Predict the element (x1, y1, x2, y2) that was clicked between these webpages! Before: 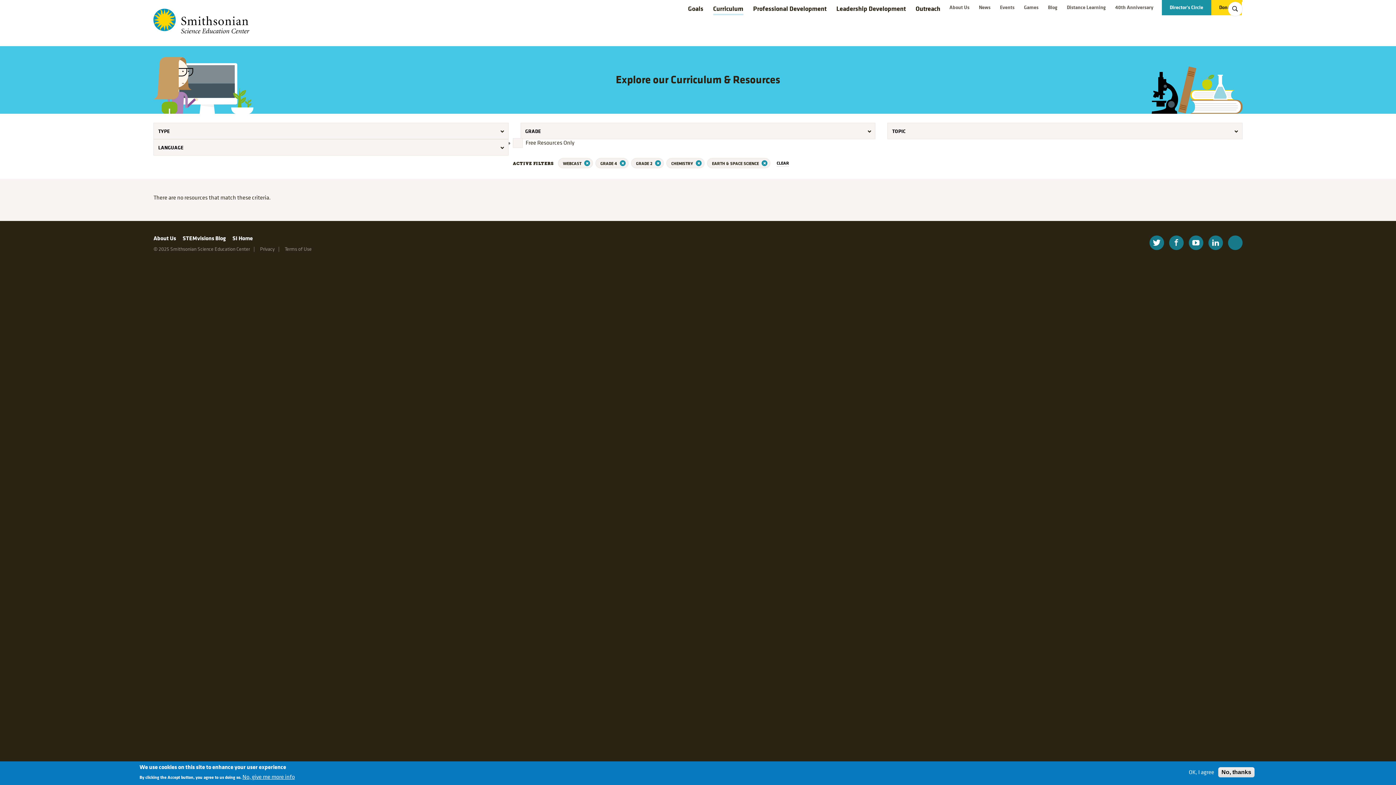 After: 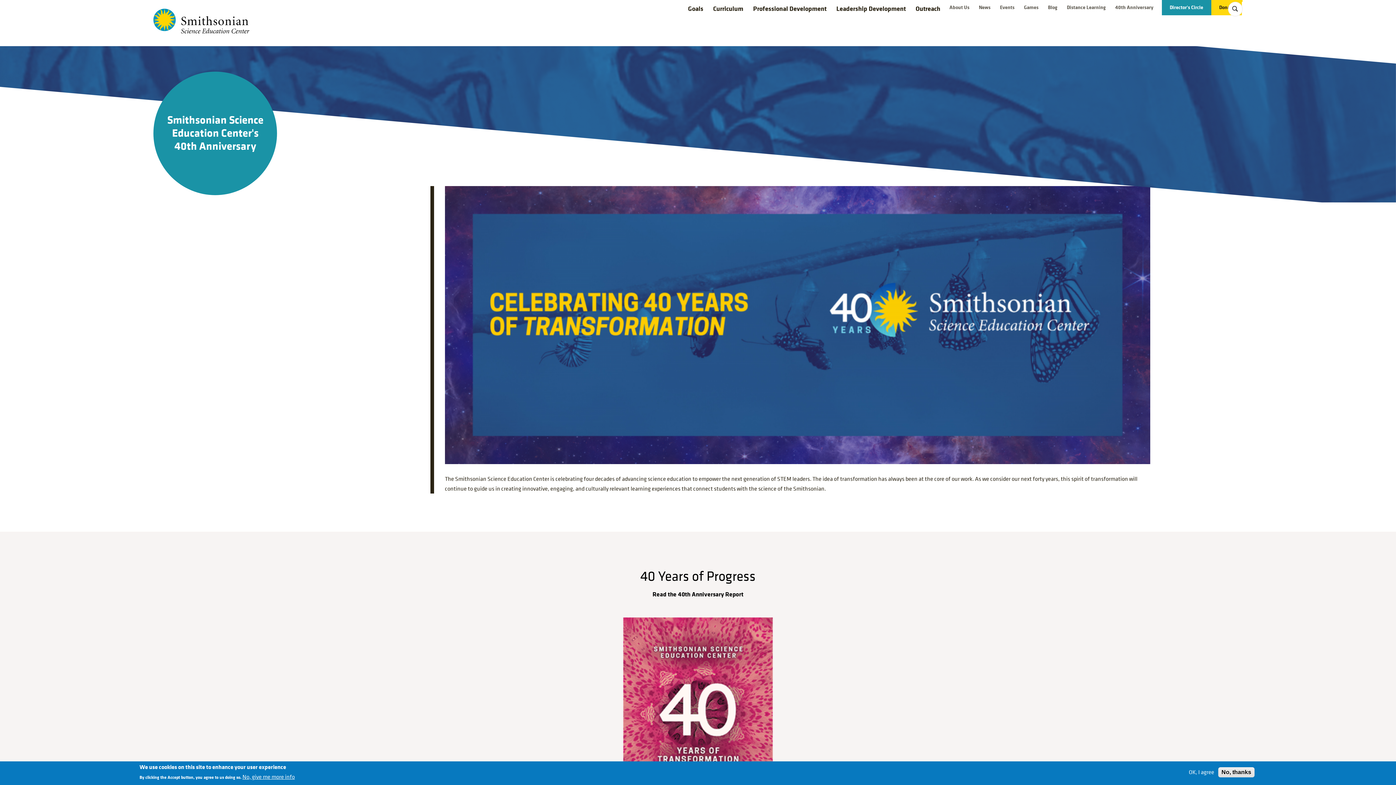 Action: label: 40th Anniversary bbox: (1112, 3, 1156, 11)